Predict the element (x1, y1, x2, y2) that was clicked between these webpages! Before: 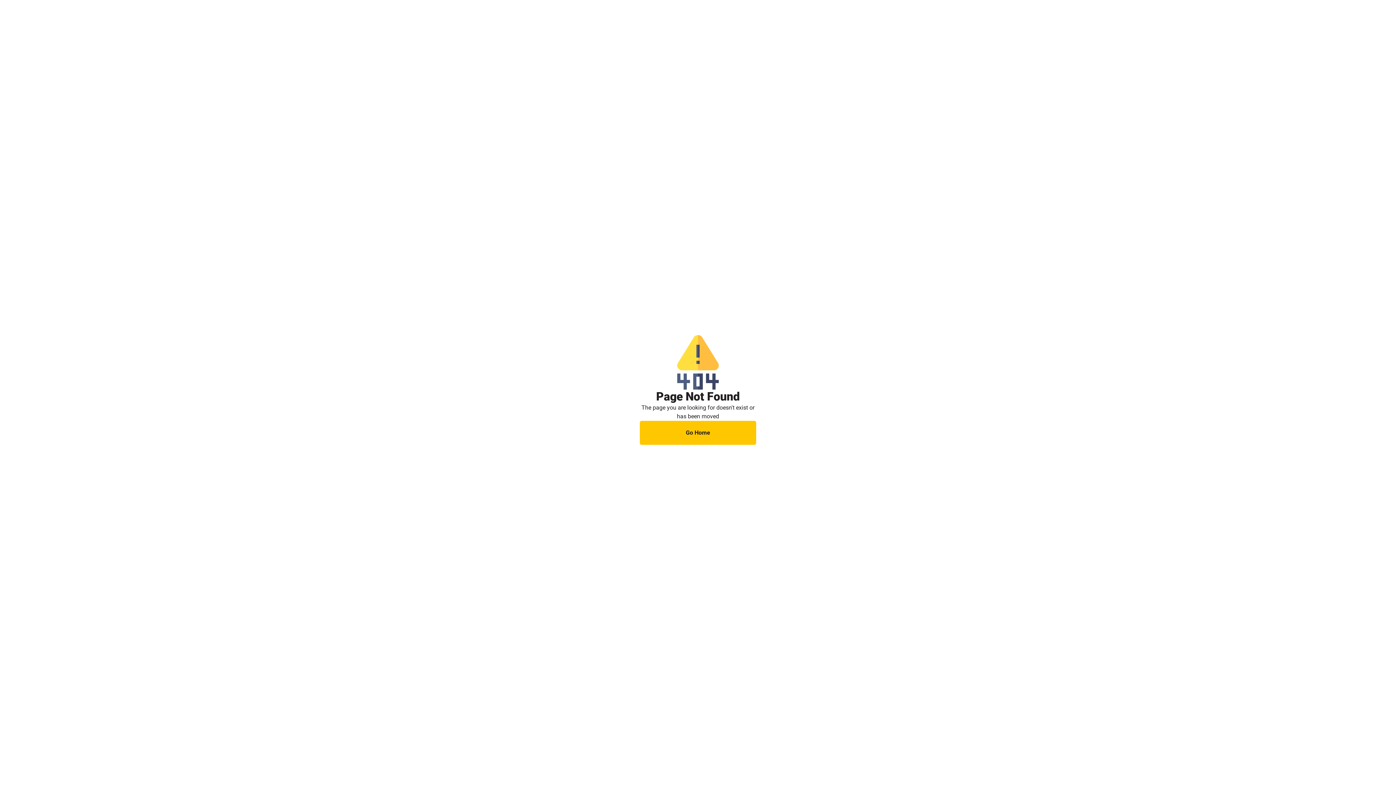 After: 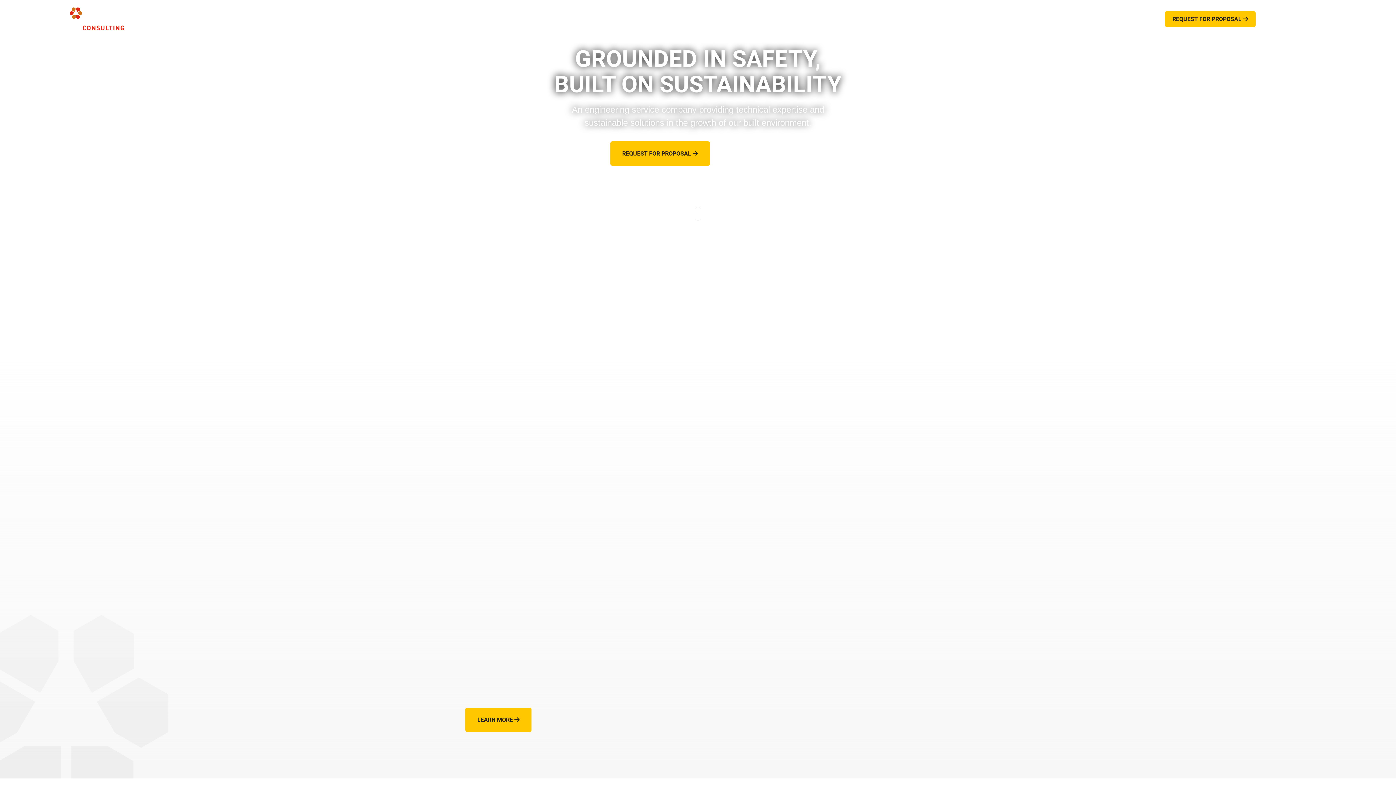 Action: bbox: (640, 420, 756, 444) label: Go Home